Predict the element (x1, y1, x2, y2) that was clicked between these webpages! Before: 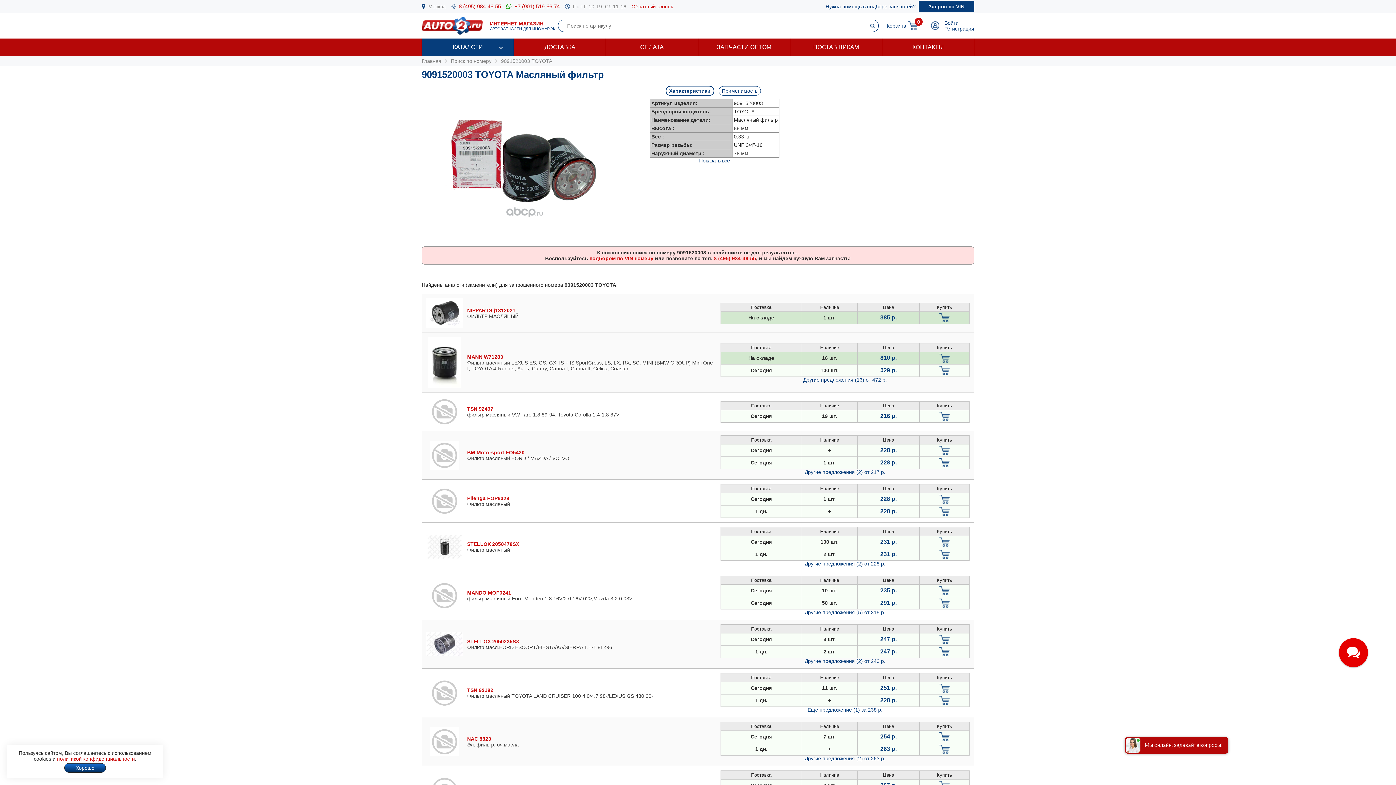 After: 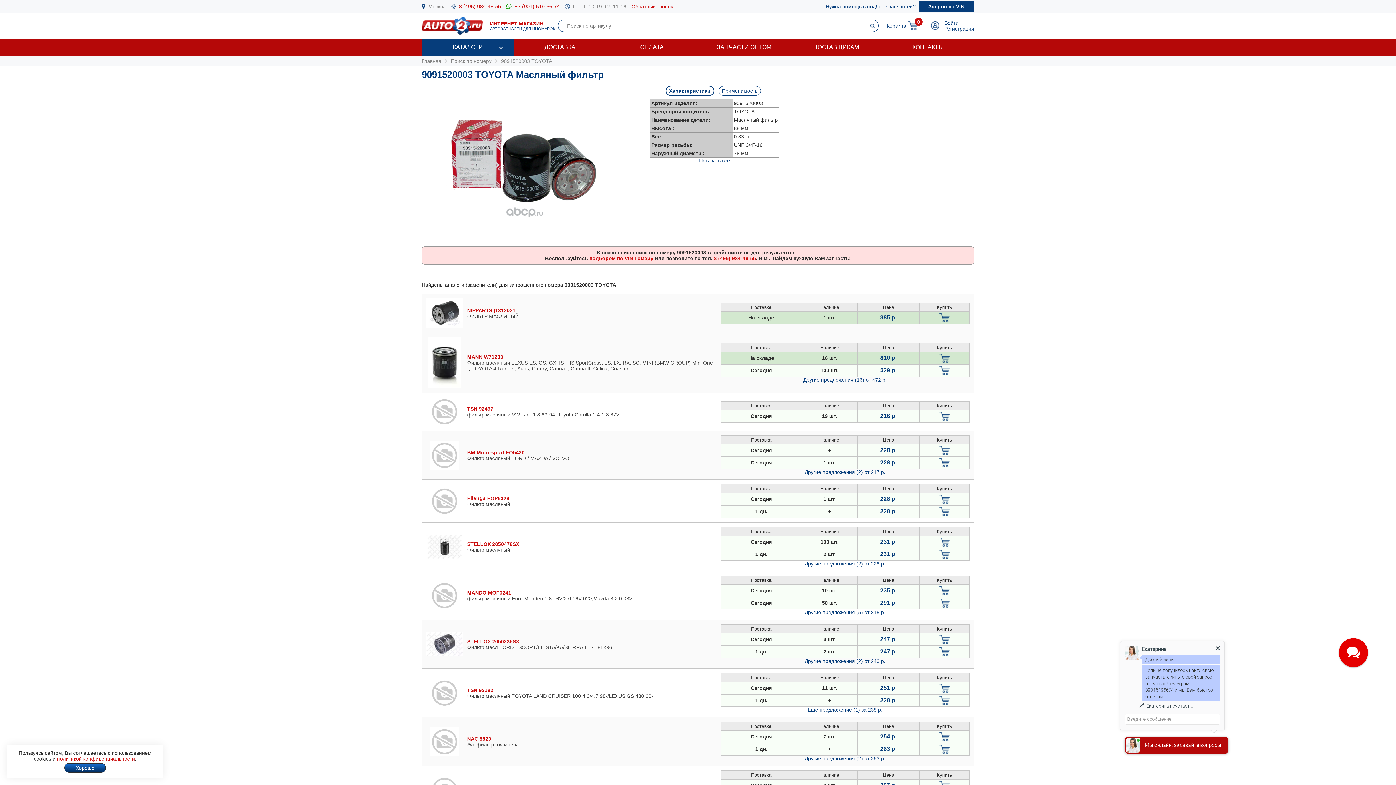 Action: bbox: (458, 3, 501, 9) label: 8 (495) 984-46-55